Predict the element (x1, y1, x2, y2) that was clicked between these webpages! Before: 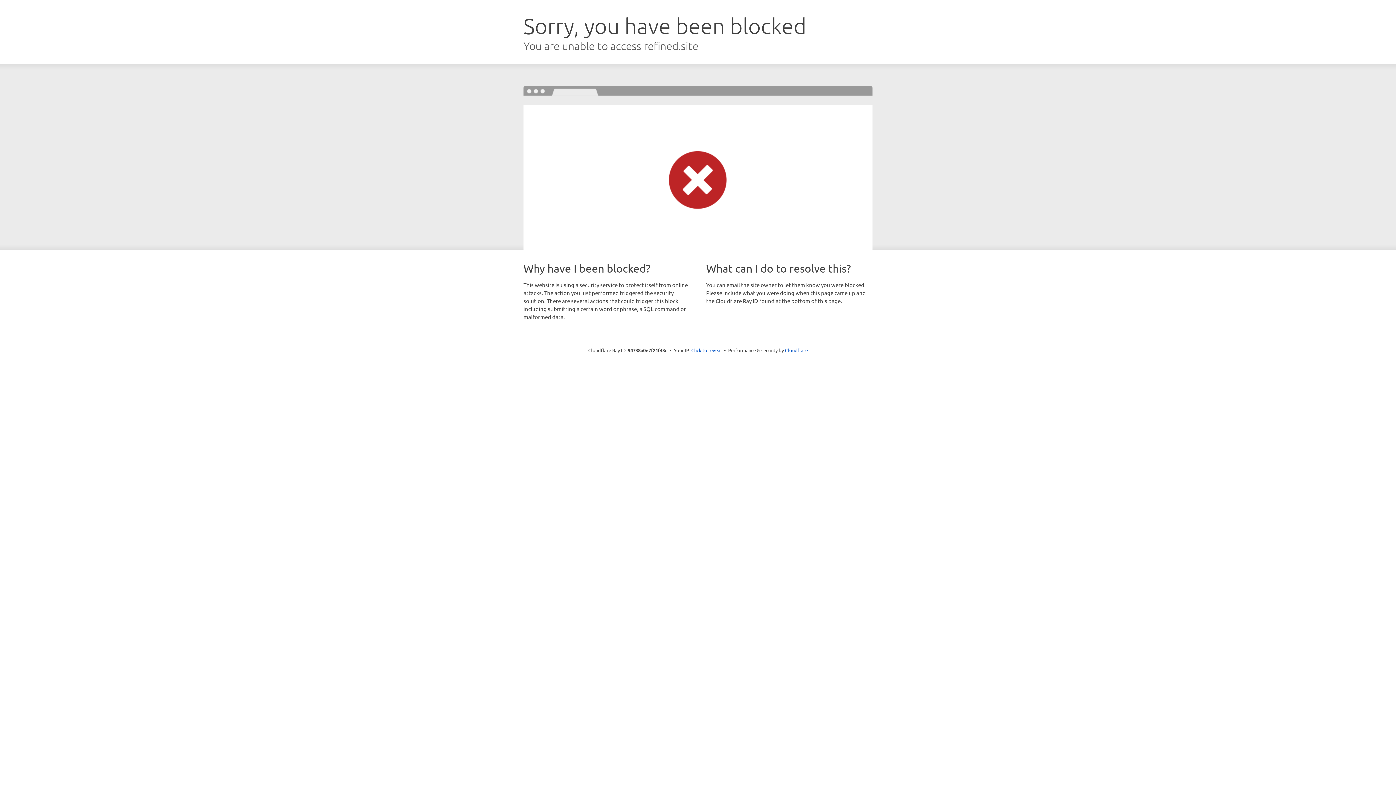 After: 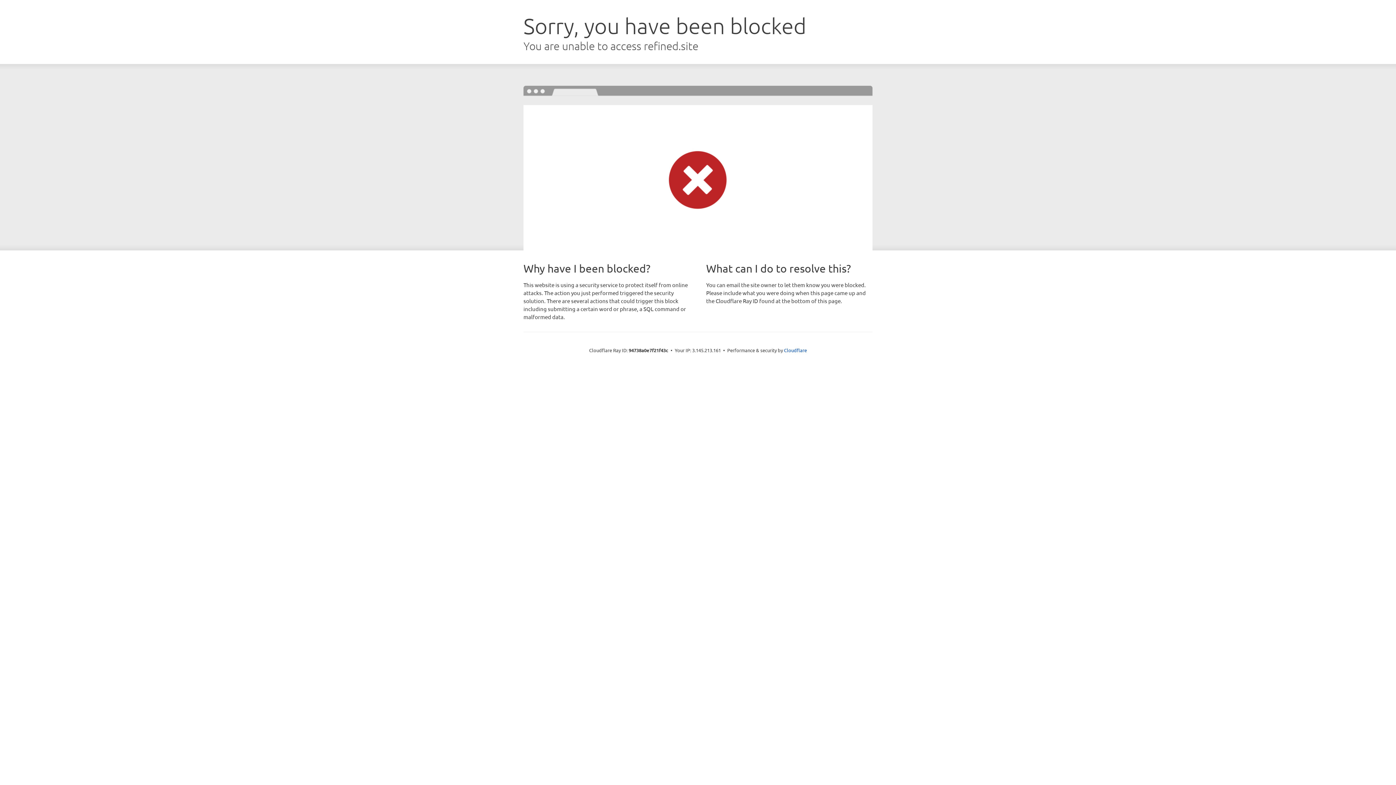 Action: label: Click to reveal bbox: (691, 346, 722, 353)